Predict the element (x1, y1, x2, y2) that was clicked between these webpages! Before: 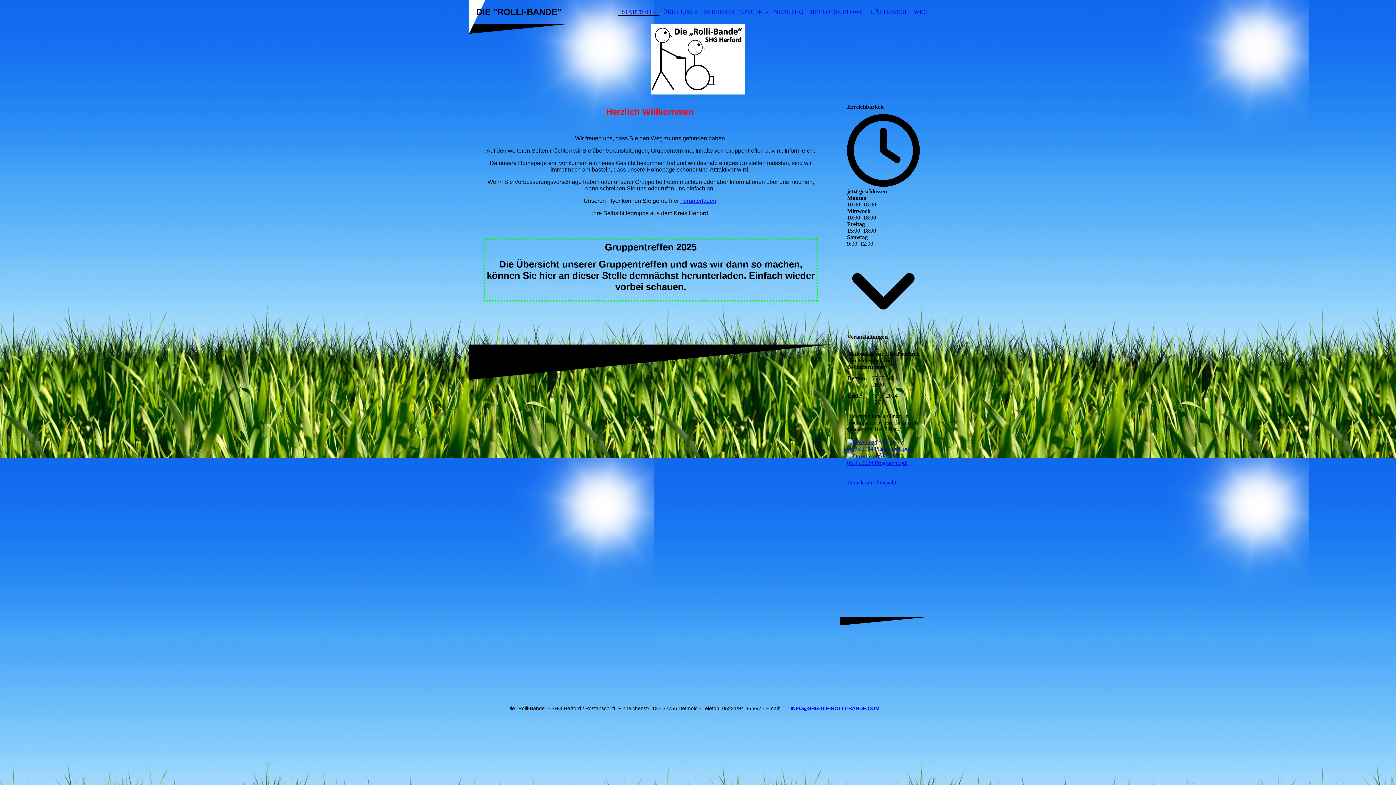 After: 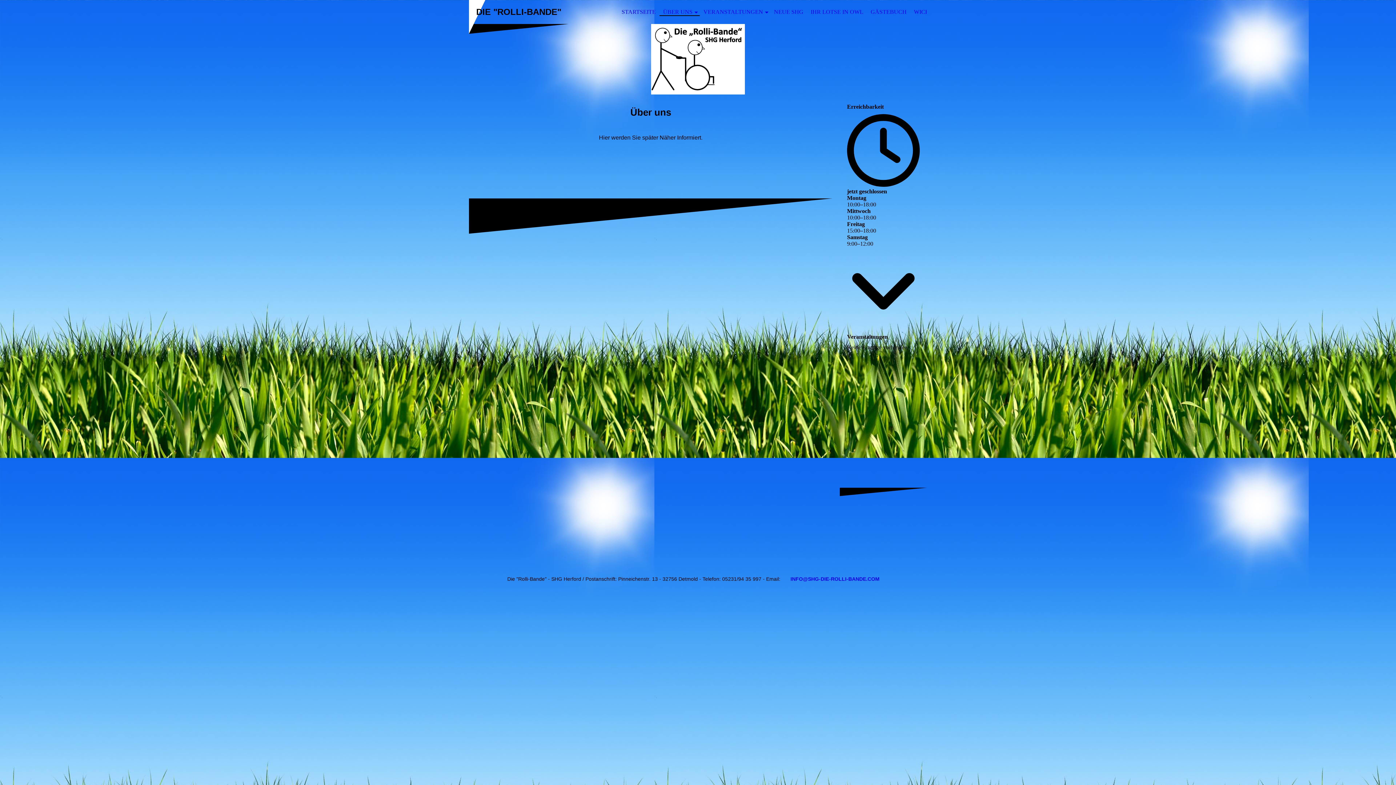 Action: label: ÜBER UNS bbox: (659, 8, 700, 16)